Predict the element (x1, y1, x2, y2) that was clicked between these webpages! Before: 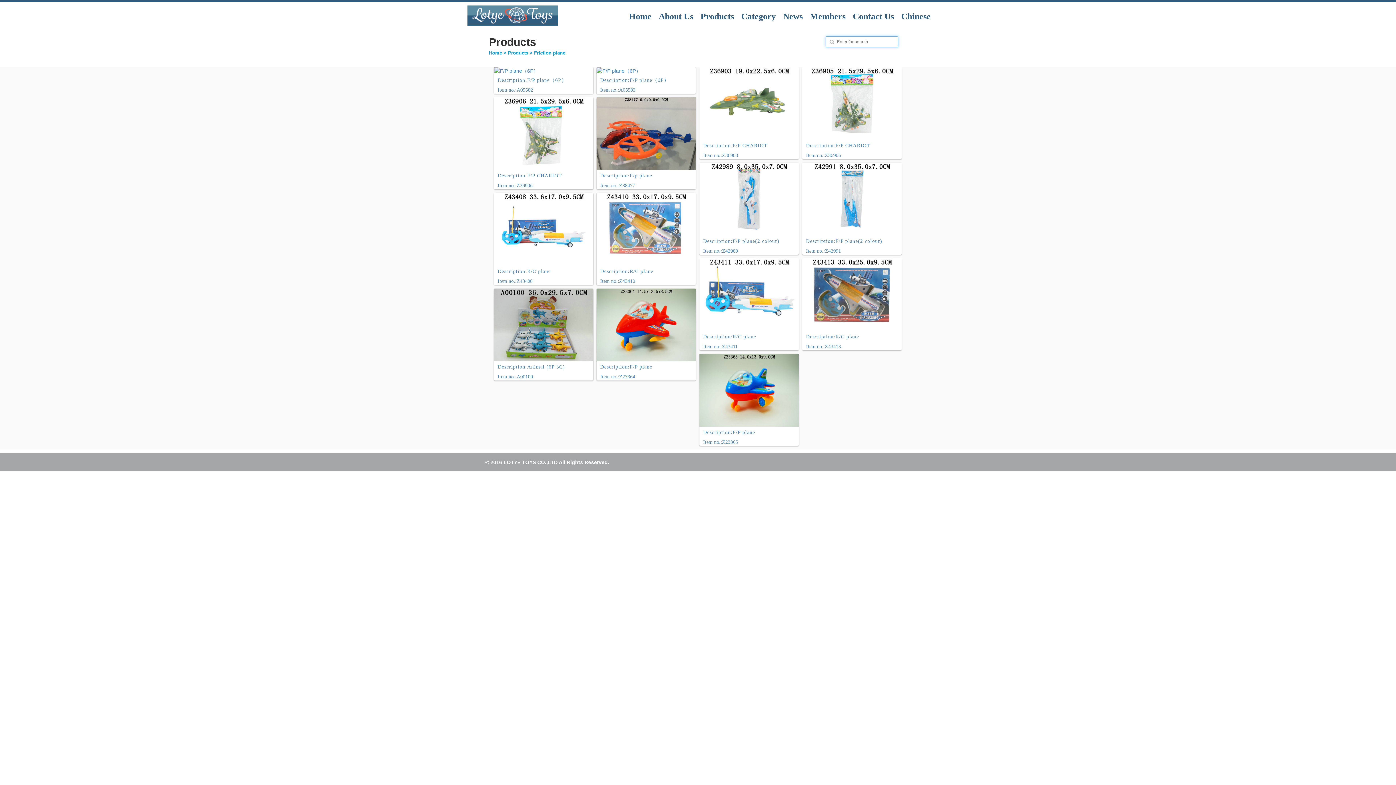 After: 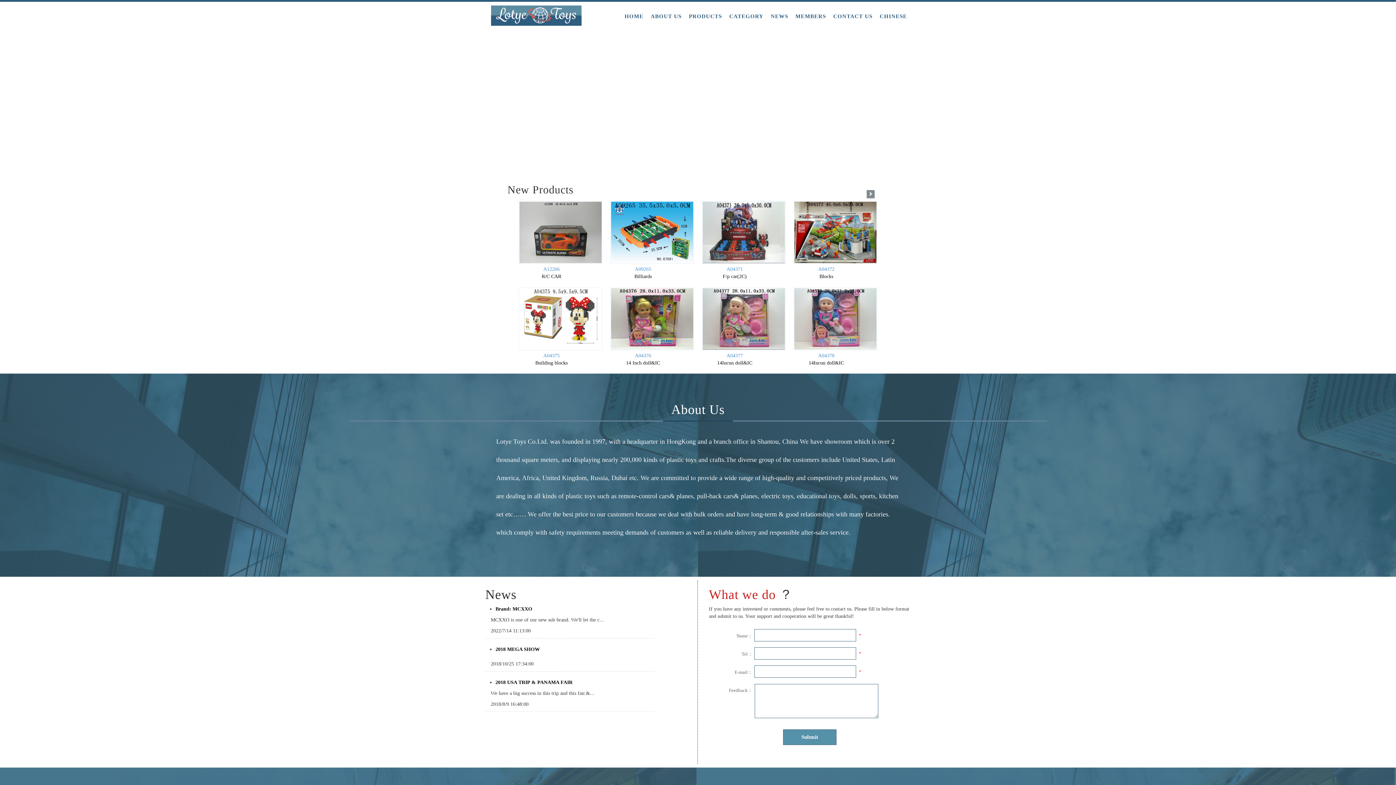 Action: label: Home bbox: (625, 1, 655, 30)